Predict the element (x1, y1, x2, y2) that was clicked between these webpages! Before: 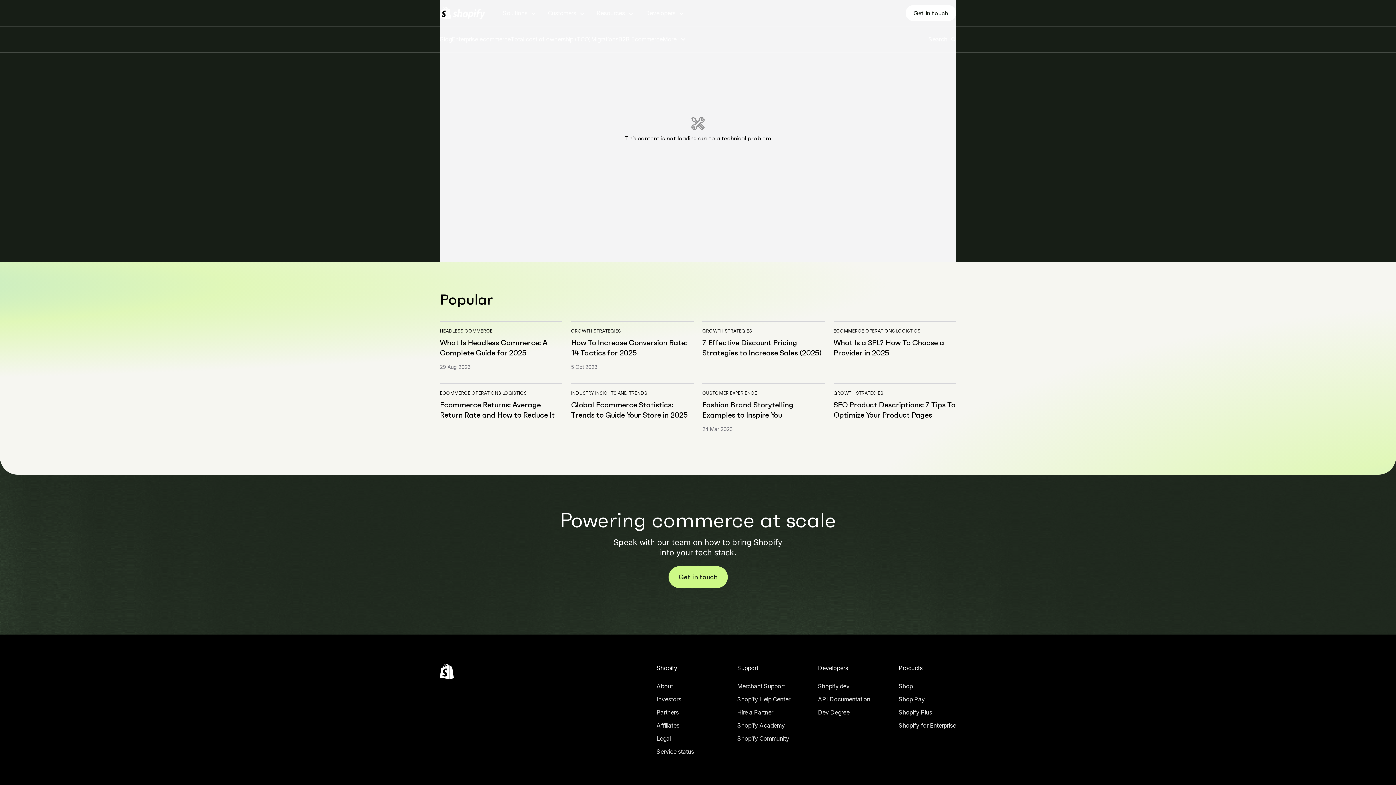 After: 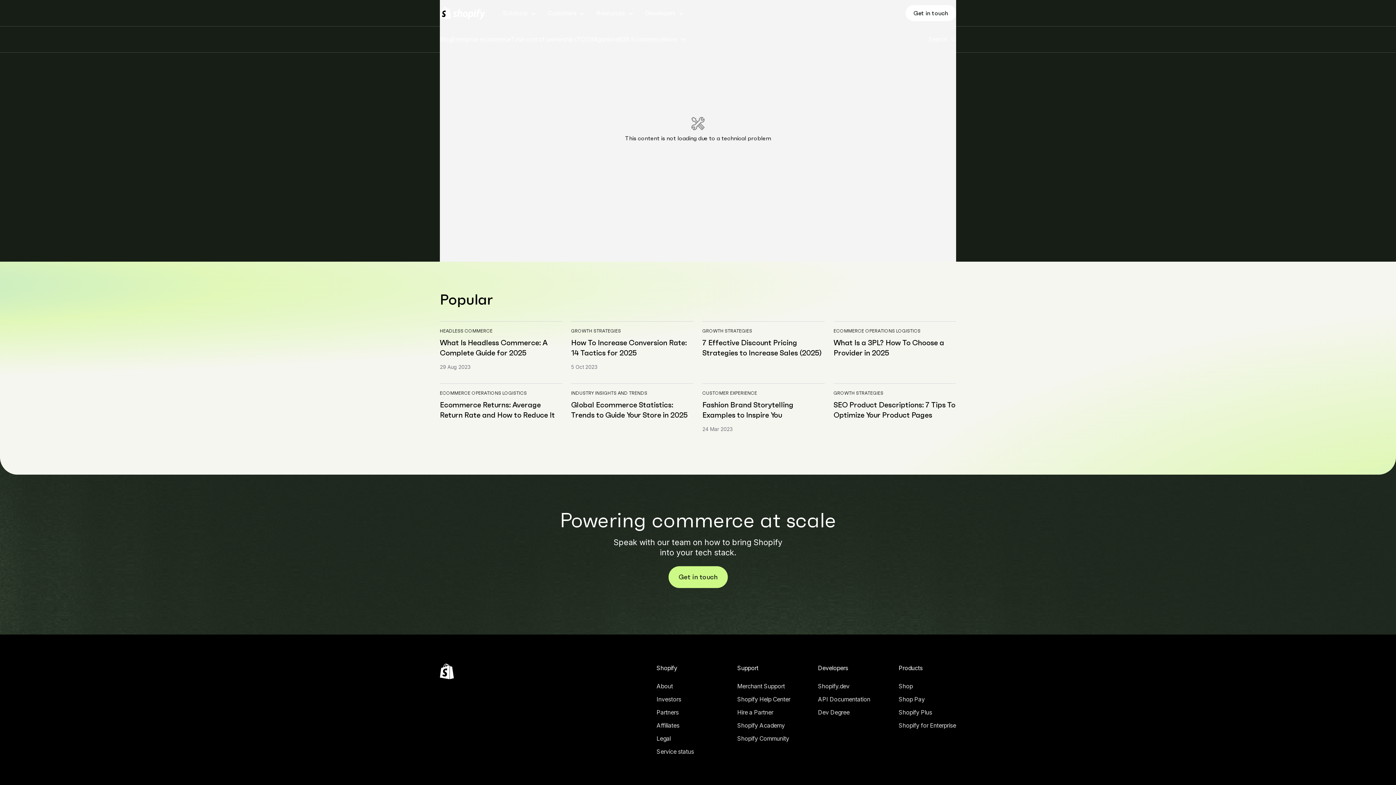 Action: label: Ecommerce Returns: Average Return Rate and How to Reduce It bbox: (440, 401, 556, 425)